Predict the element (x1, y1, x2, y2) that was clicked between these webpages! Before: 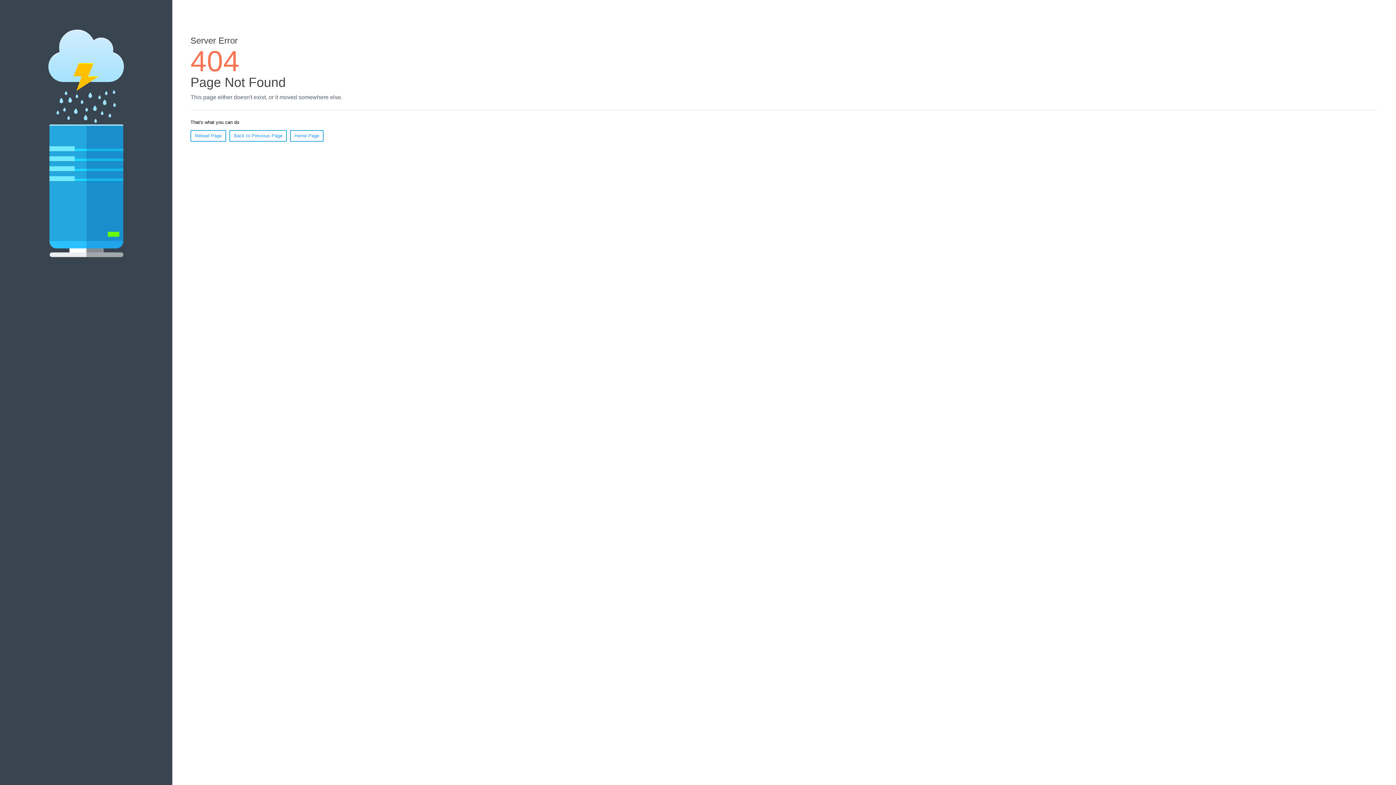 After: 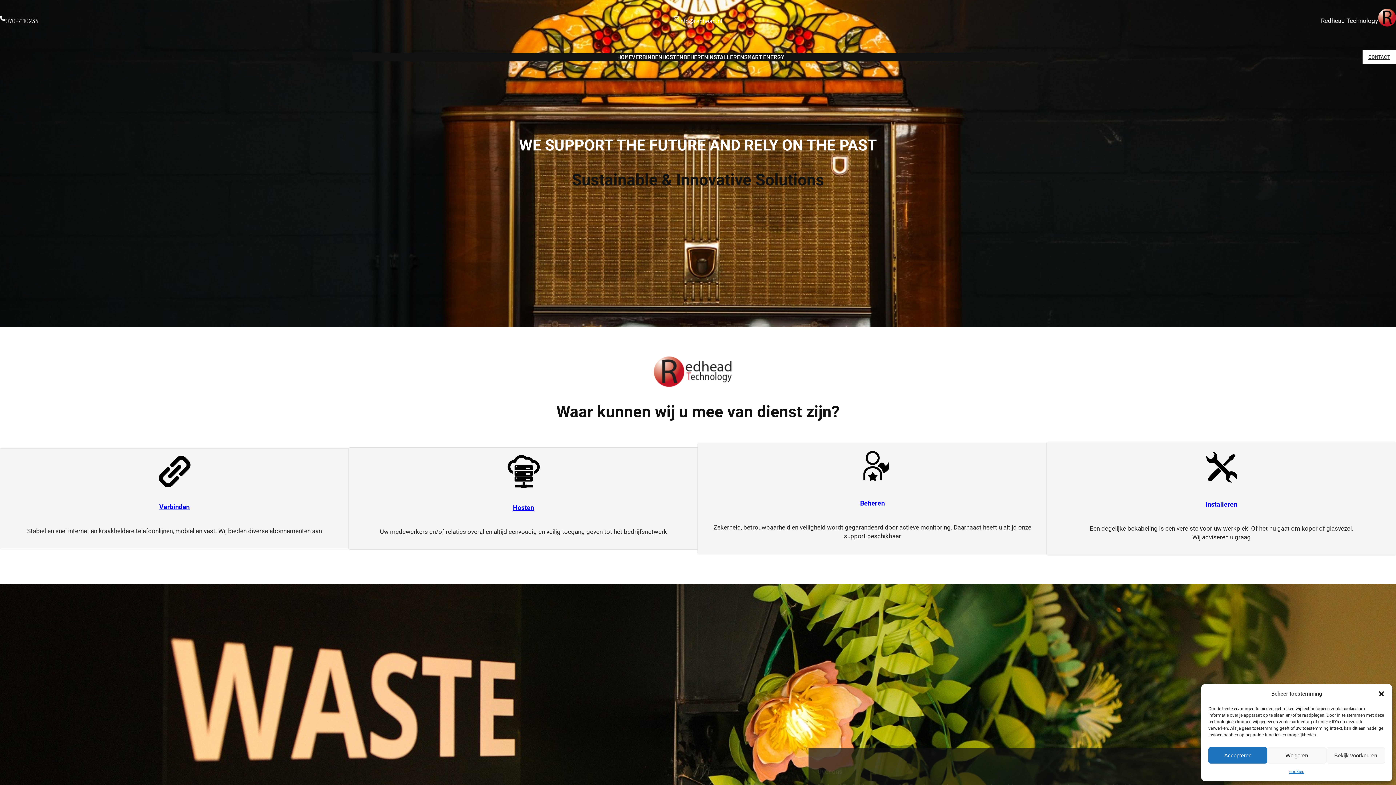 Action: bbox: (290, 130, 323, 141) label: Home Page